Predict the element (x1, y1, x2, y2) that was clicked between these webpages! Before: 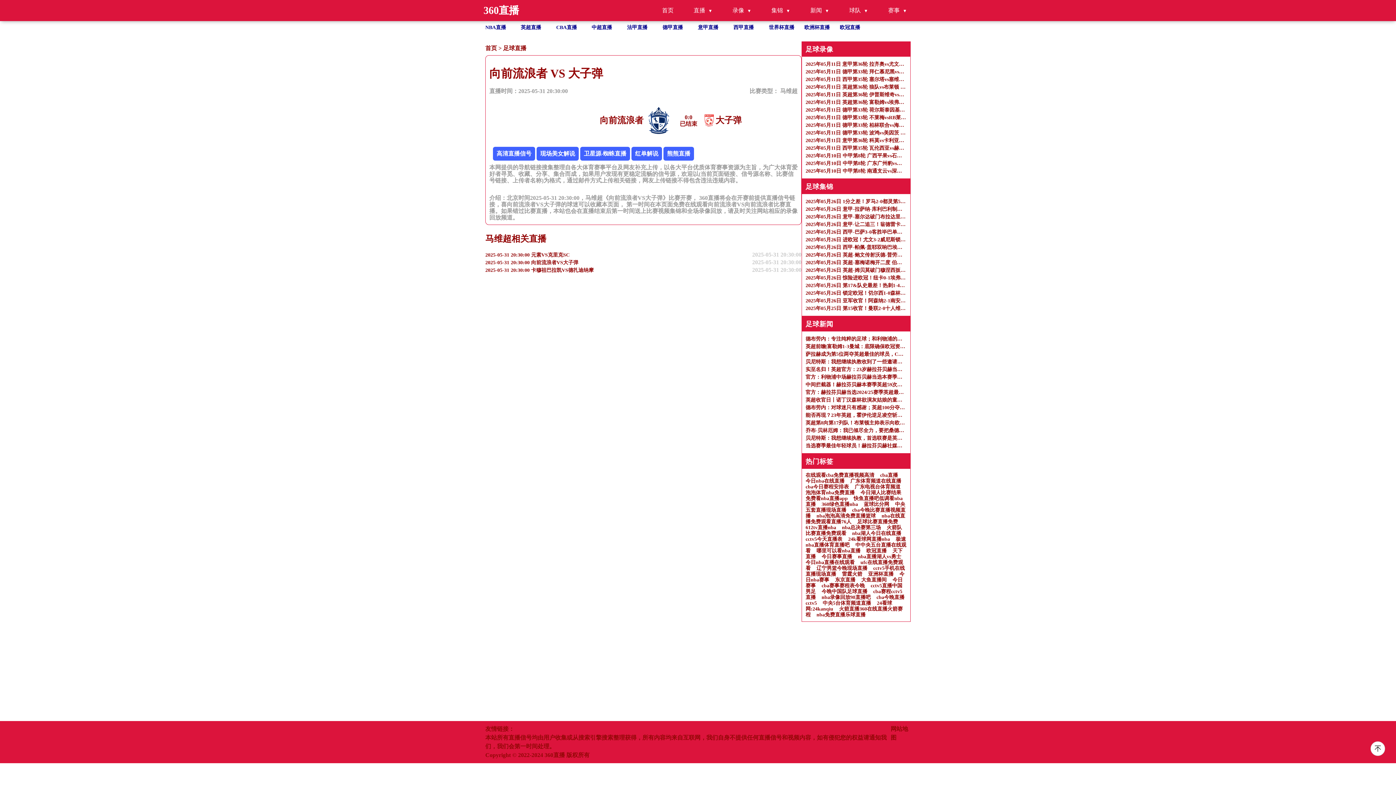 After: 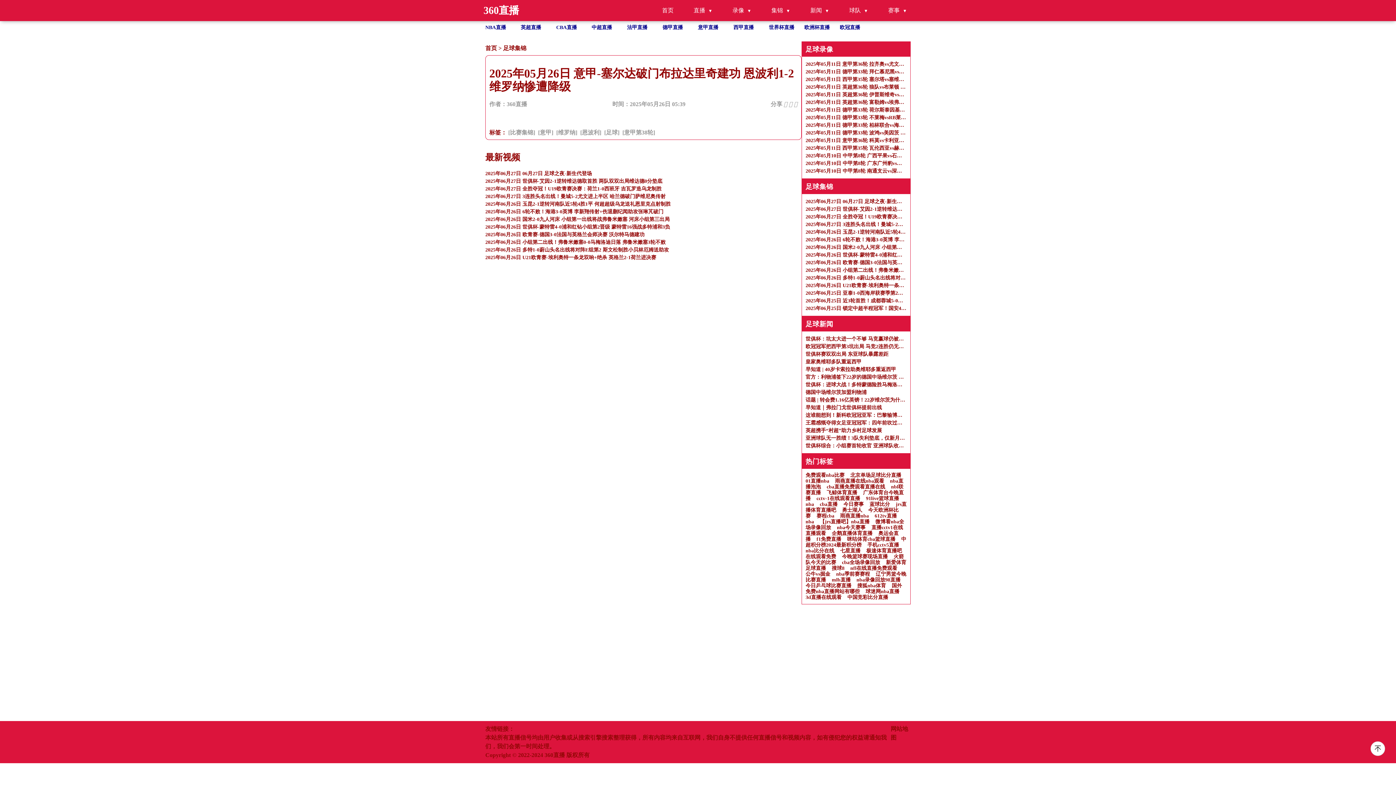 Action: label: 2025年05月26日 意甲-塞尔达破门布拉达里奇建功 恩波利1-2维罗纳惨遭降级 bbox: (805, 213, 906, 220)